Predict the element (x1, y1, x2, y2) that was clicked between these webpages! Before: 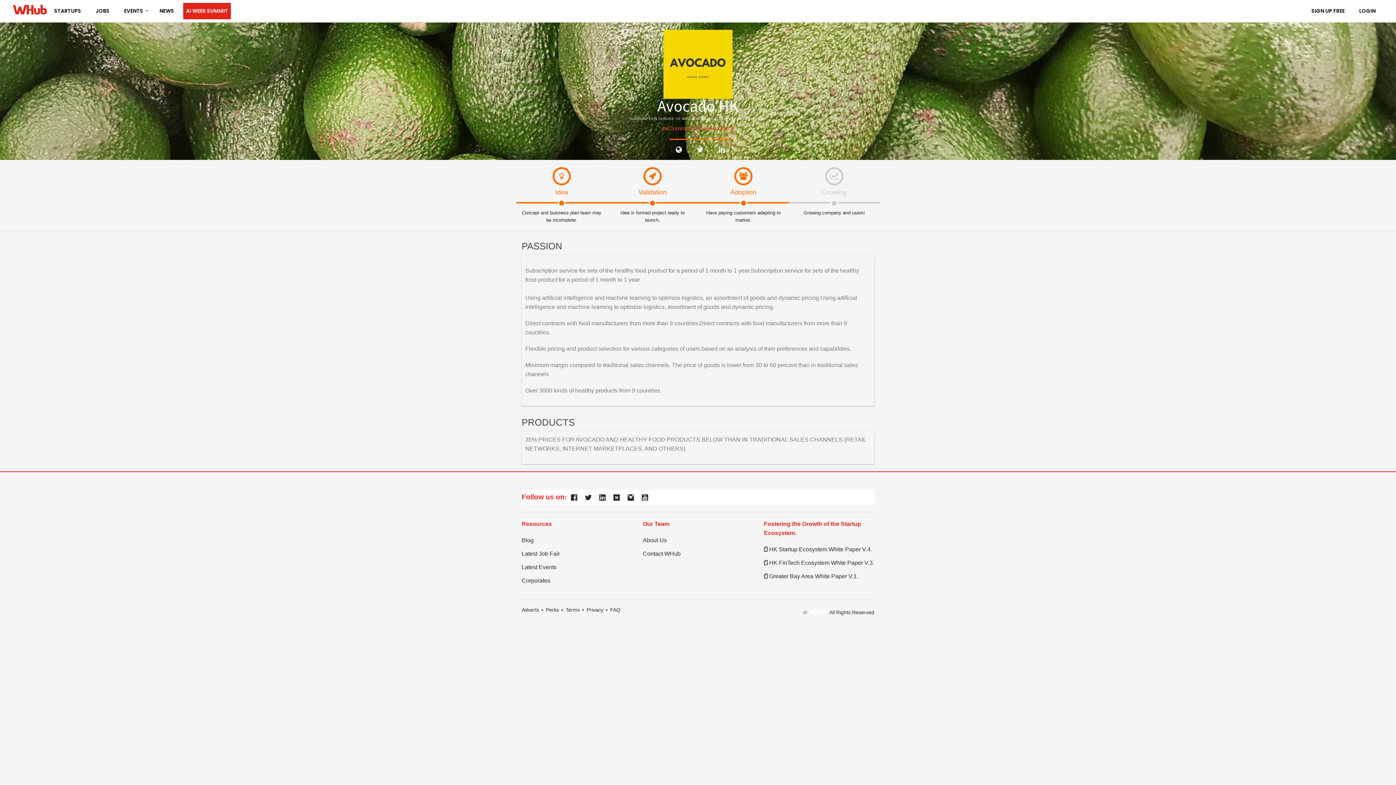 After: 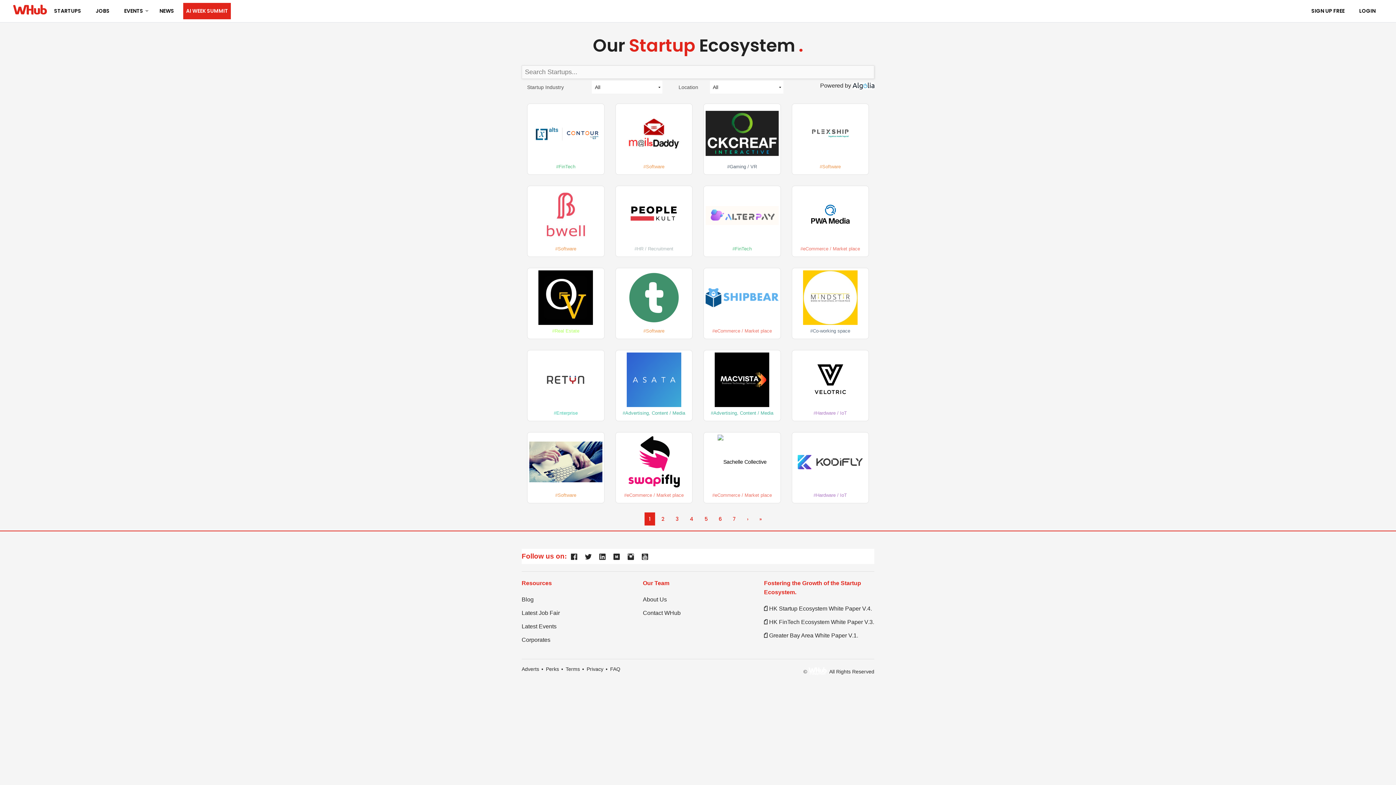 Action: label: STARTUPS bbox: (48, 2, 90, 19)